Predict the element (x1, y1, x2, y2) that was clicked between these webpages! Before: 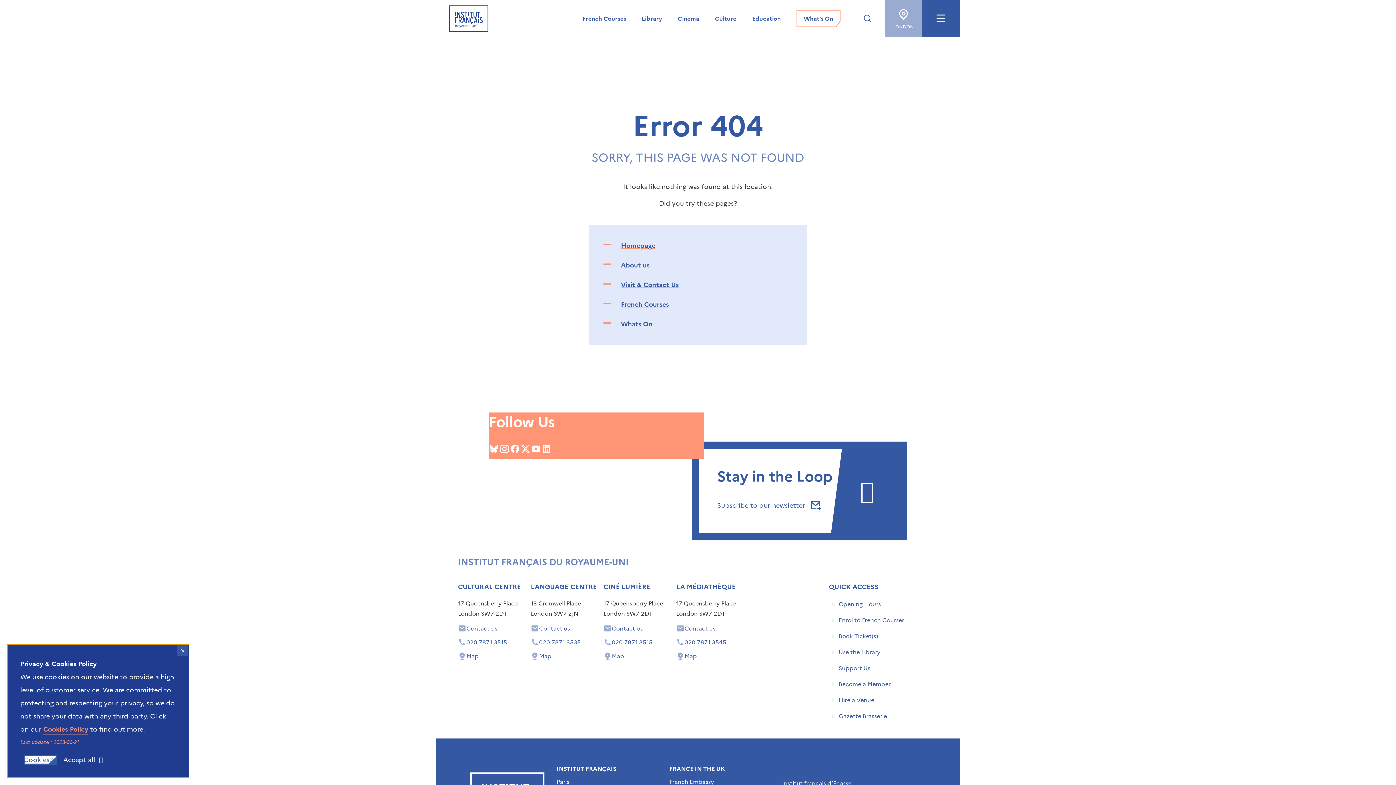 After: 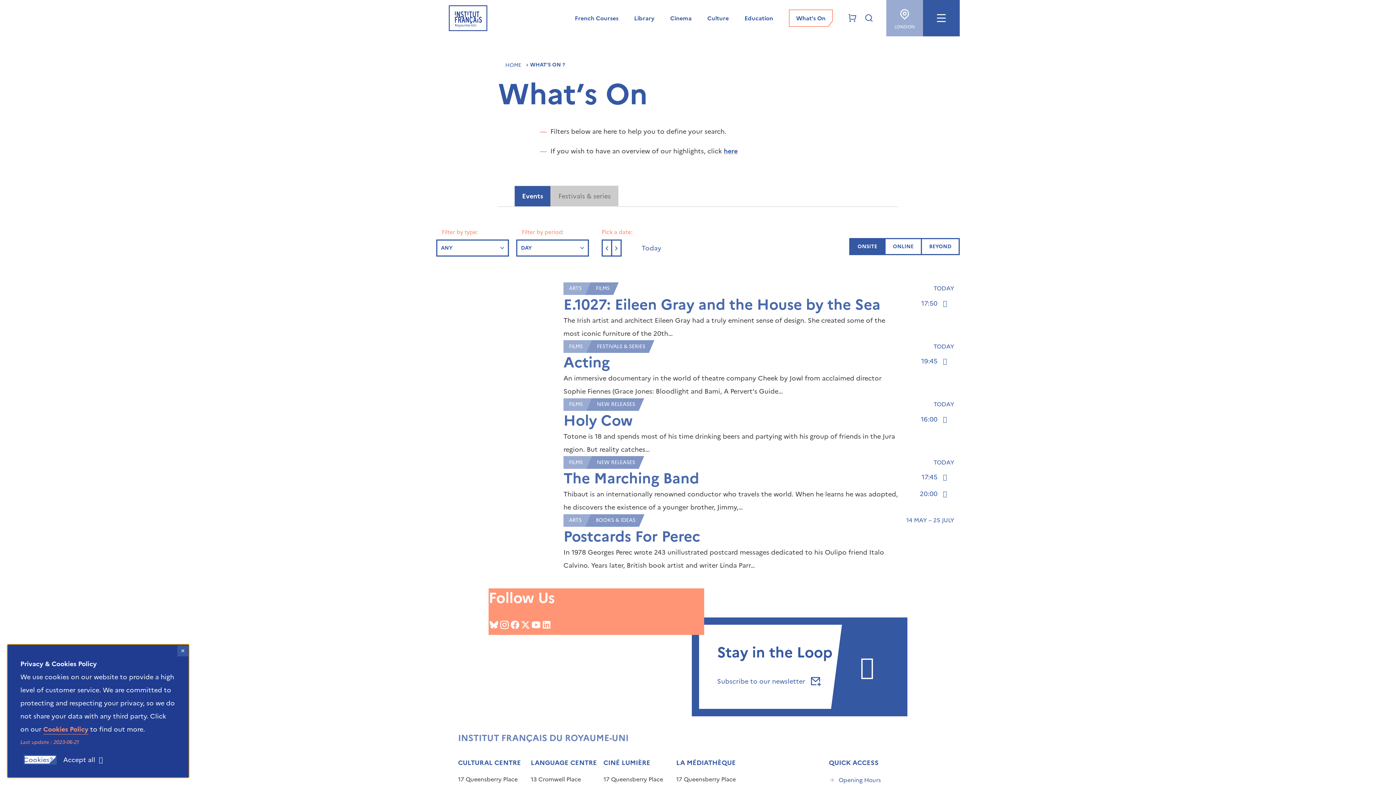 Action: label: Book Ticket(s) bbox: (829, 628, 938, 644)